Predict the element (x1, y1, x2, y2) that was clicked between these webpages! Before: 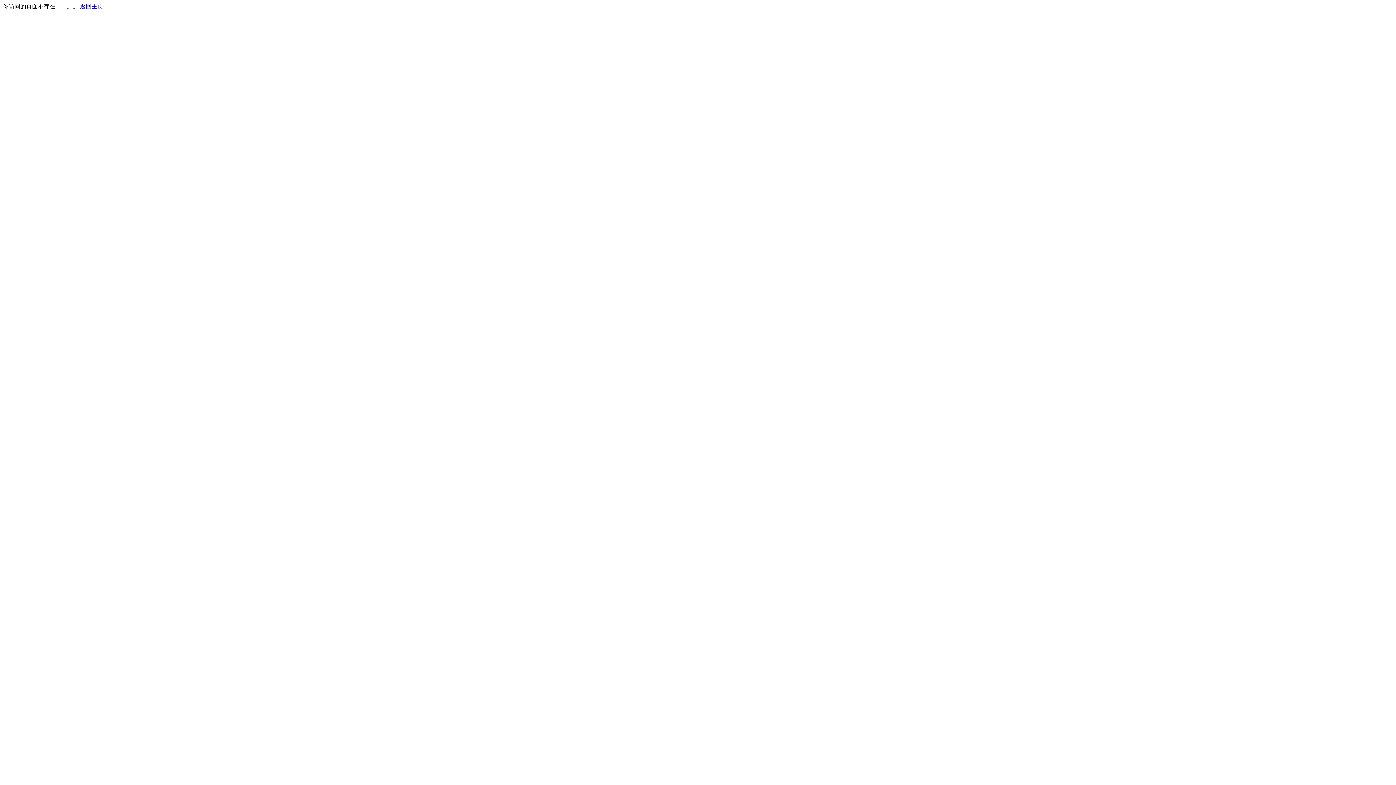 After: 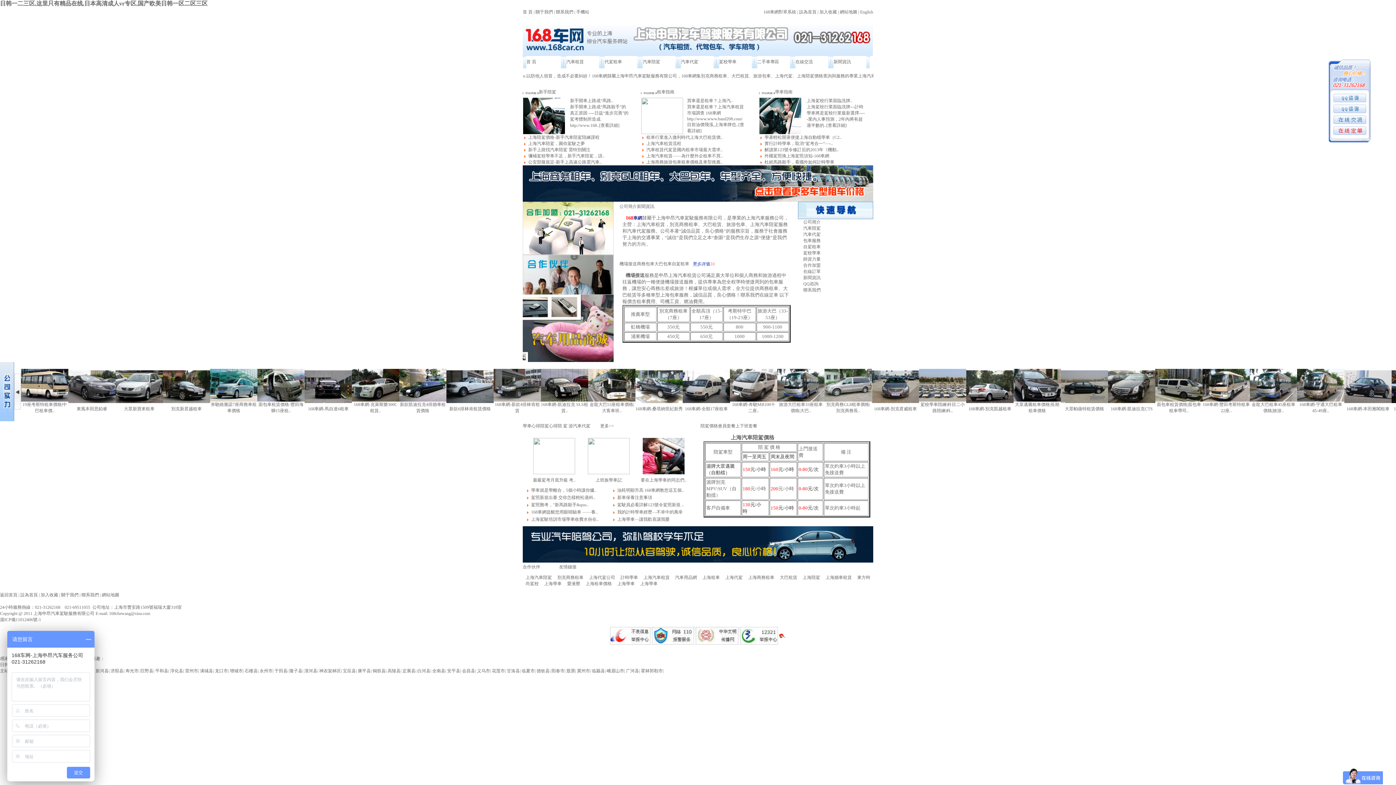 Action: bbox: (80, 3, 103, 9) label: 返回主页